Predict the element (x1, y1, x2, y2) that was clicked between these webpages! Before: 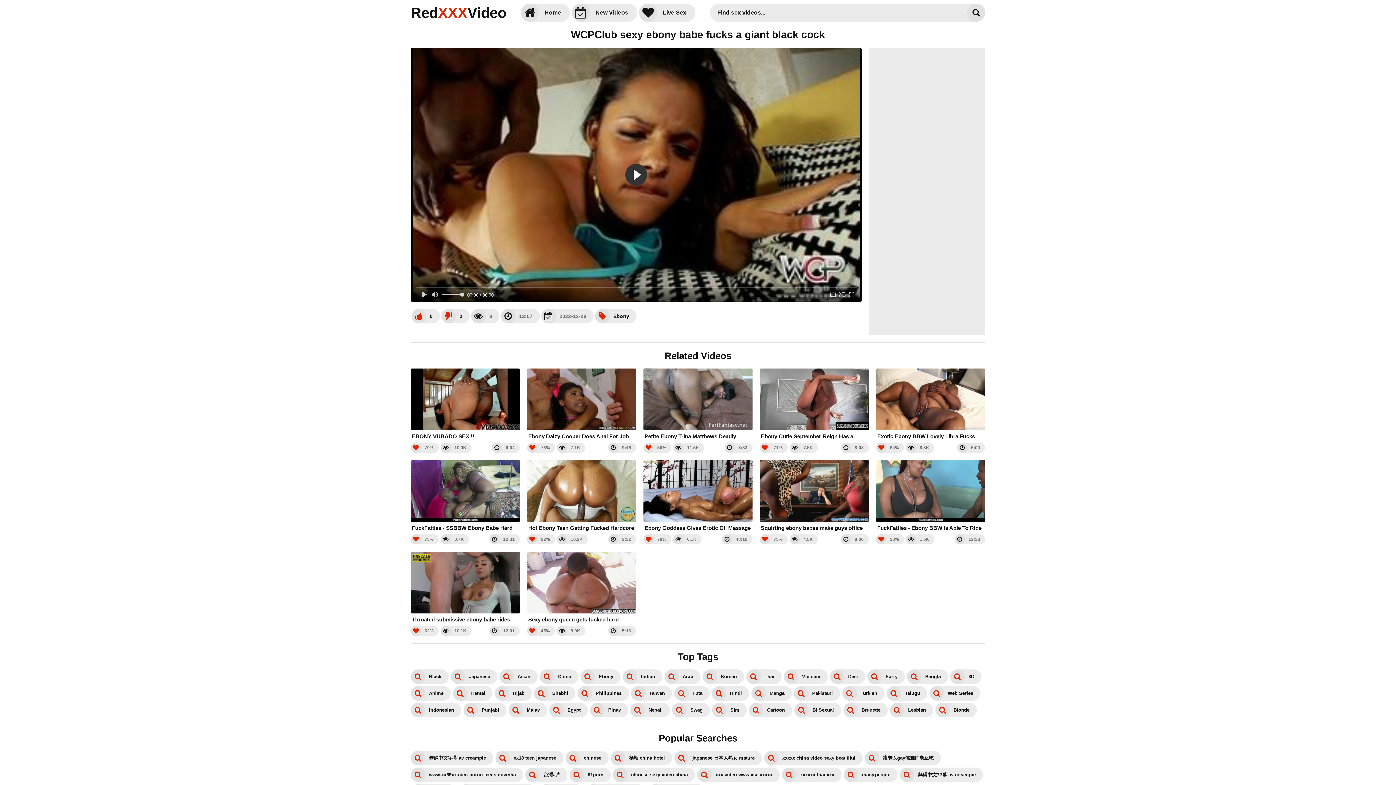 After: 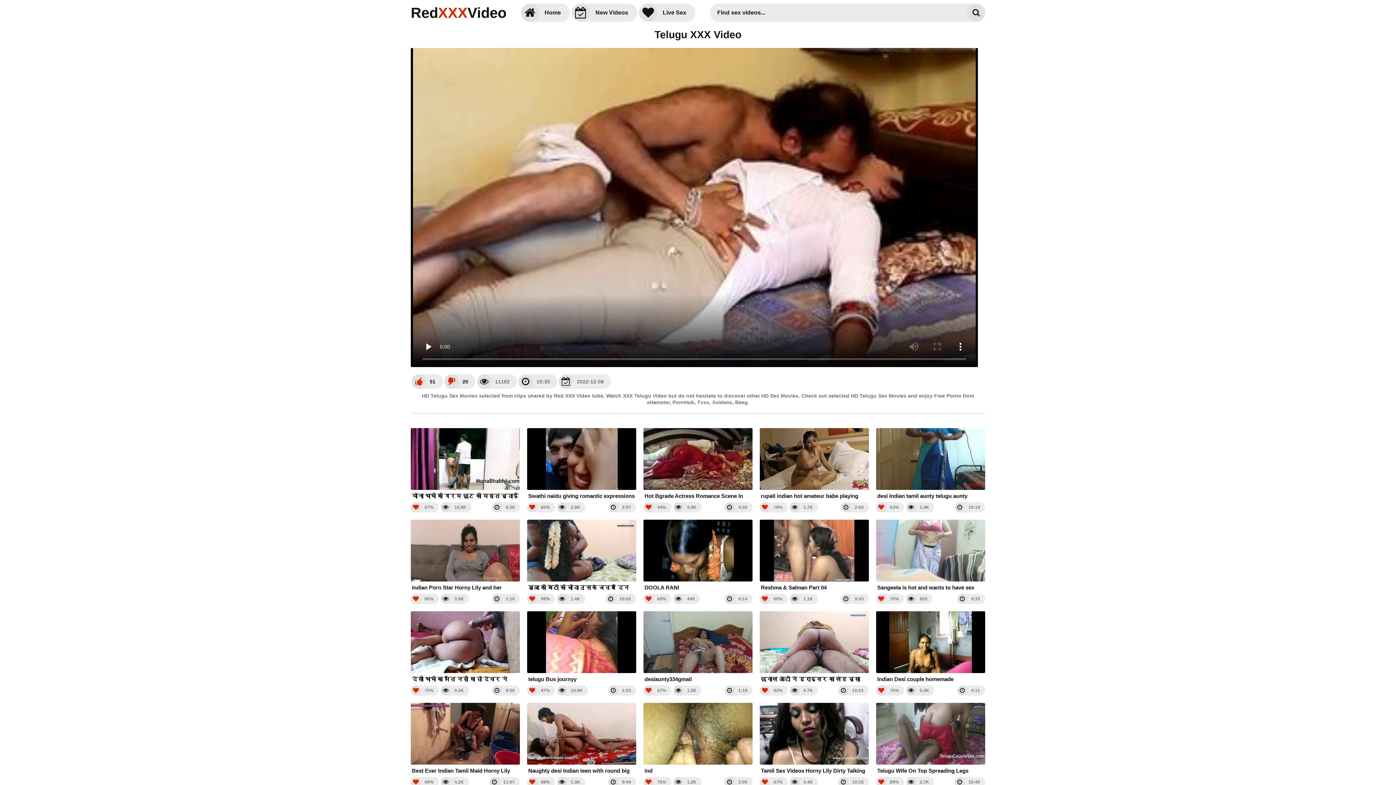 Action: label: Telugu bbox: (886, 686, 927, 701)